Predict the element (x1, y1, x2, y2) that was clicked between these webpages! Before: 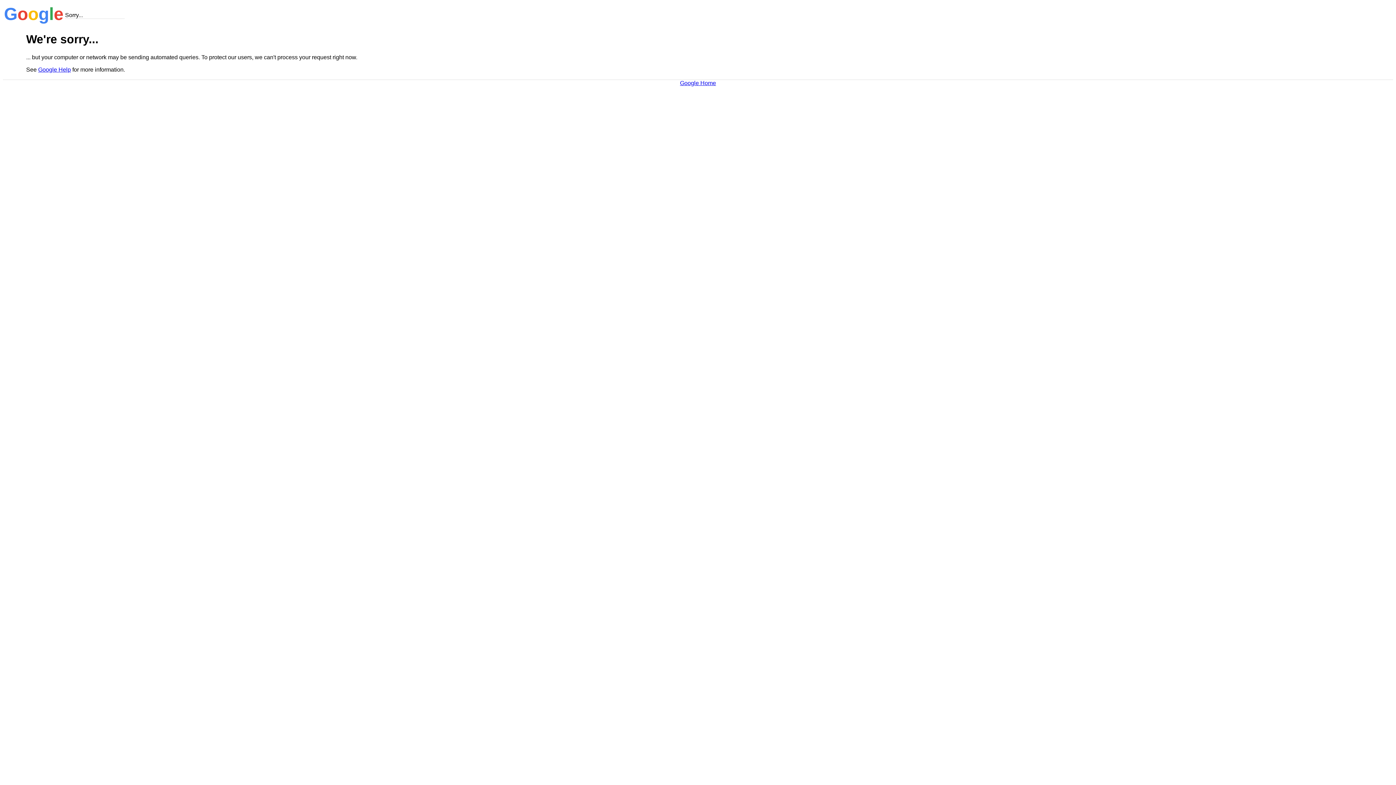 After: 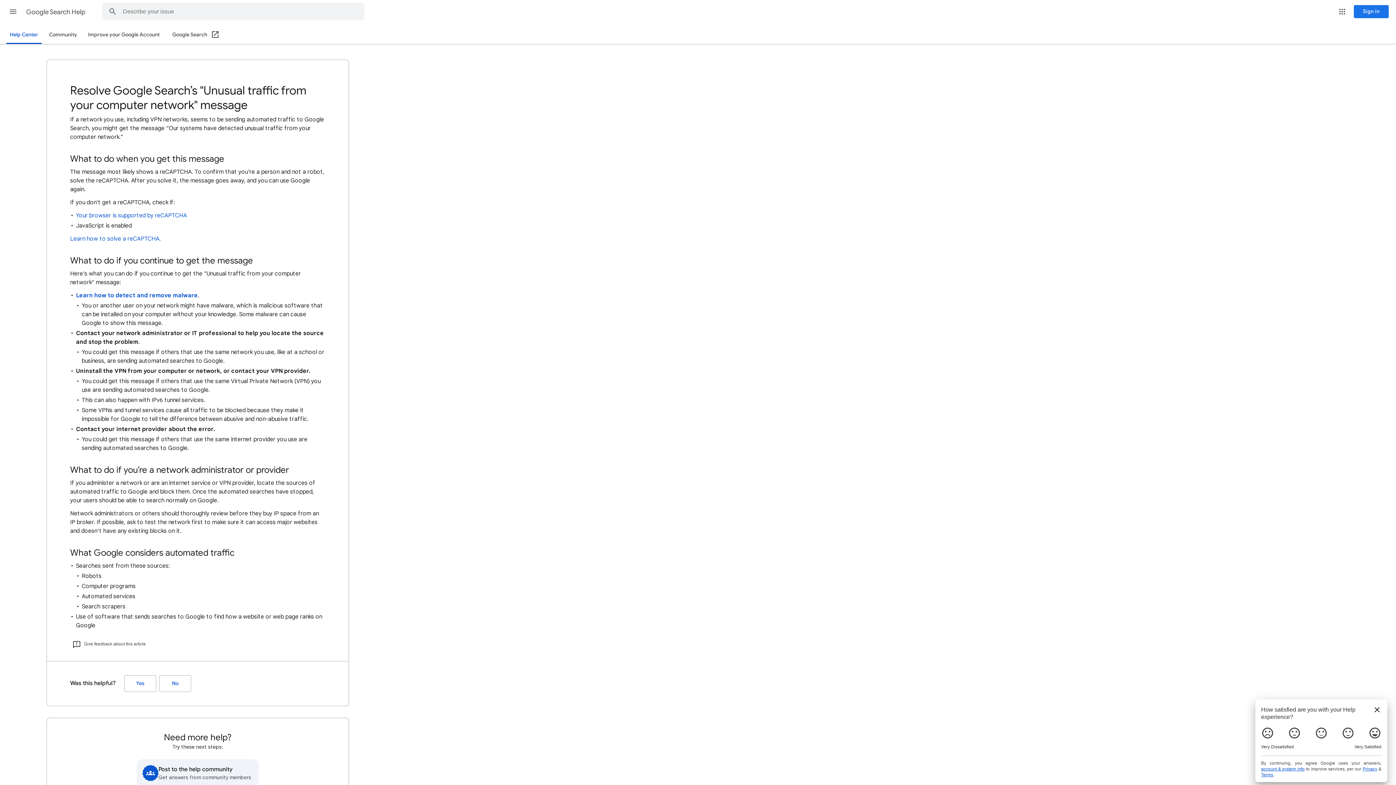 Action: label: Google Help bbox: (38, 66, 70, 72)